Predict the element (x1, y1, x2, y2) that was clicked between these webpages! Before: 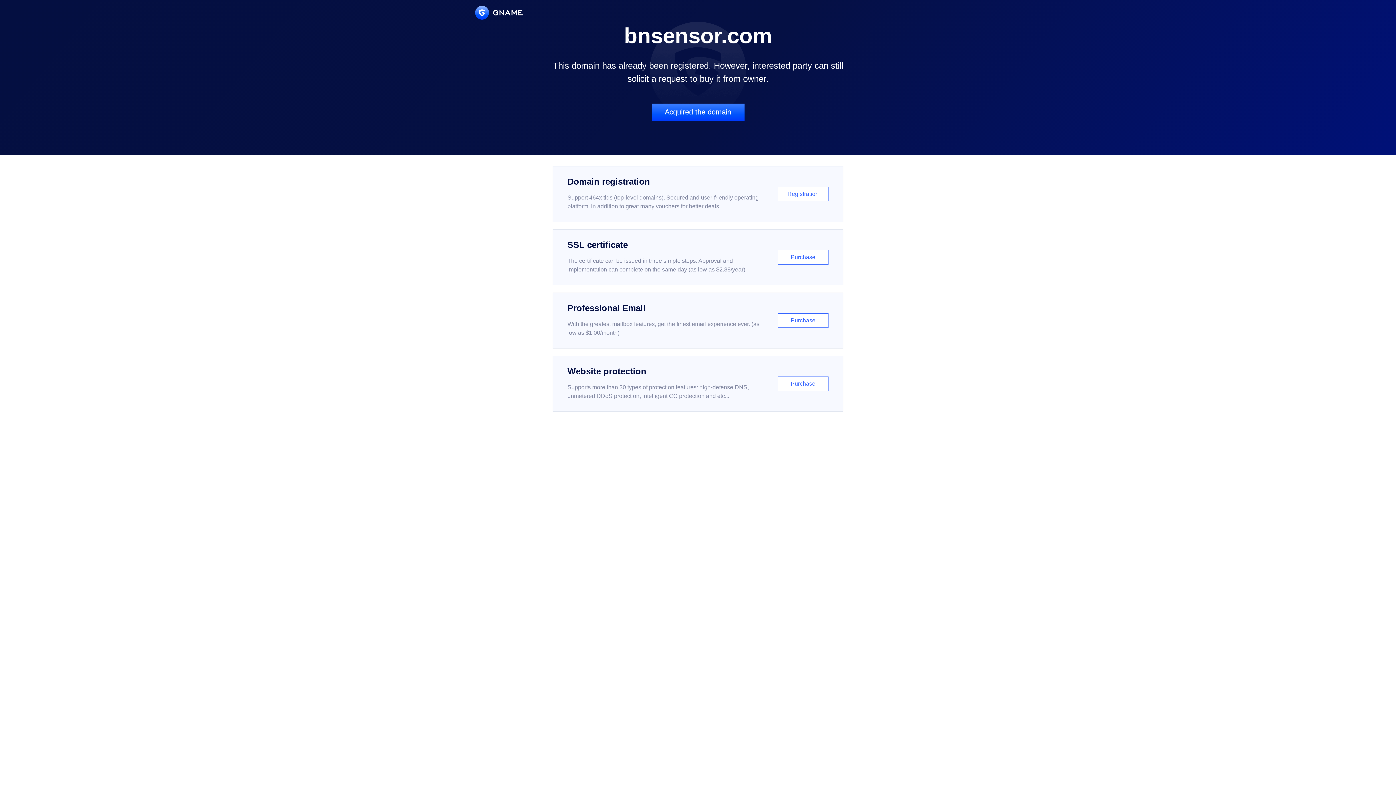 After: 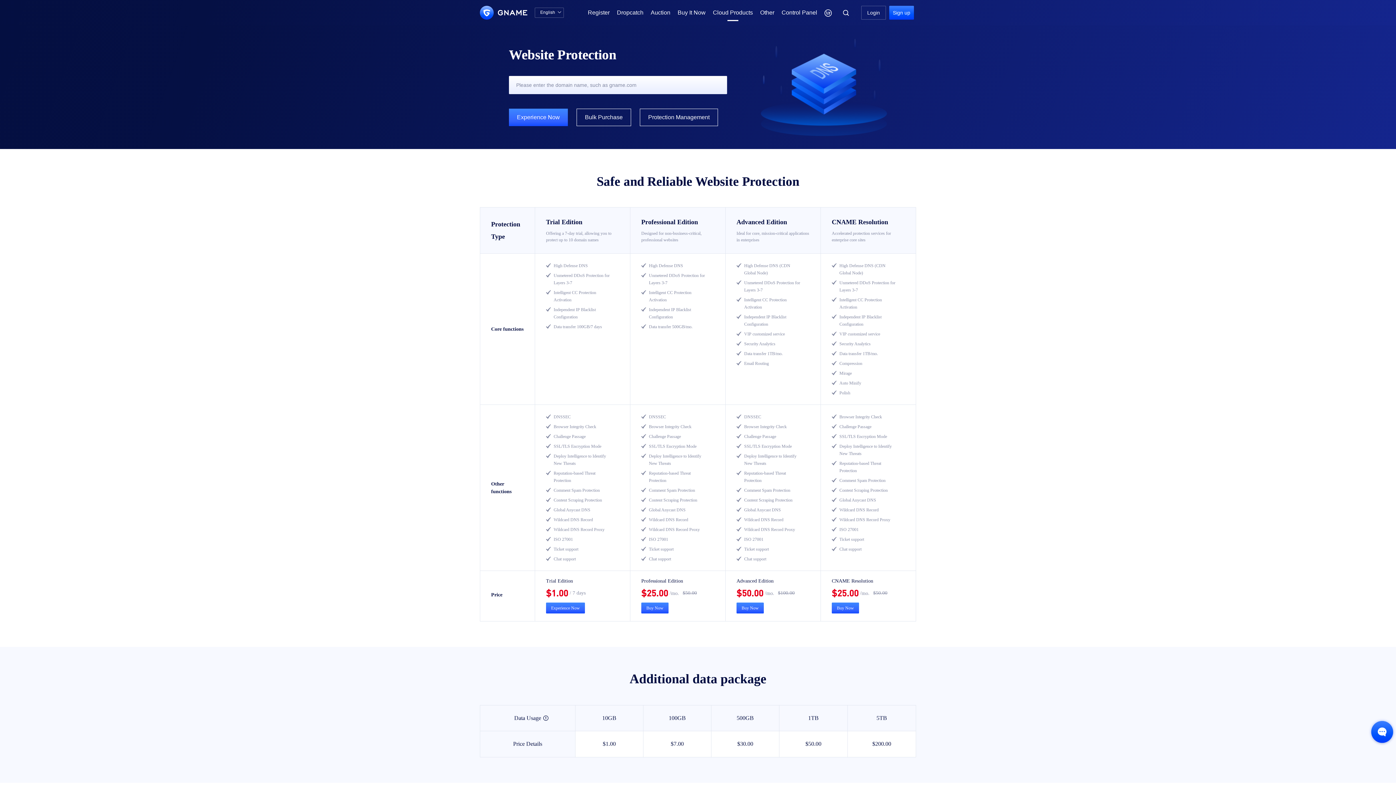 Action: bbox: (552, 356, 843, 412) label: Website protection

Supports more than 30 types of protection features: high-defense DNS, unmetered DDoS protection, intelligent CC protection and etc...

Purchase